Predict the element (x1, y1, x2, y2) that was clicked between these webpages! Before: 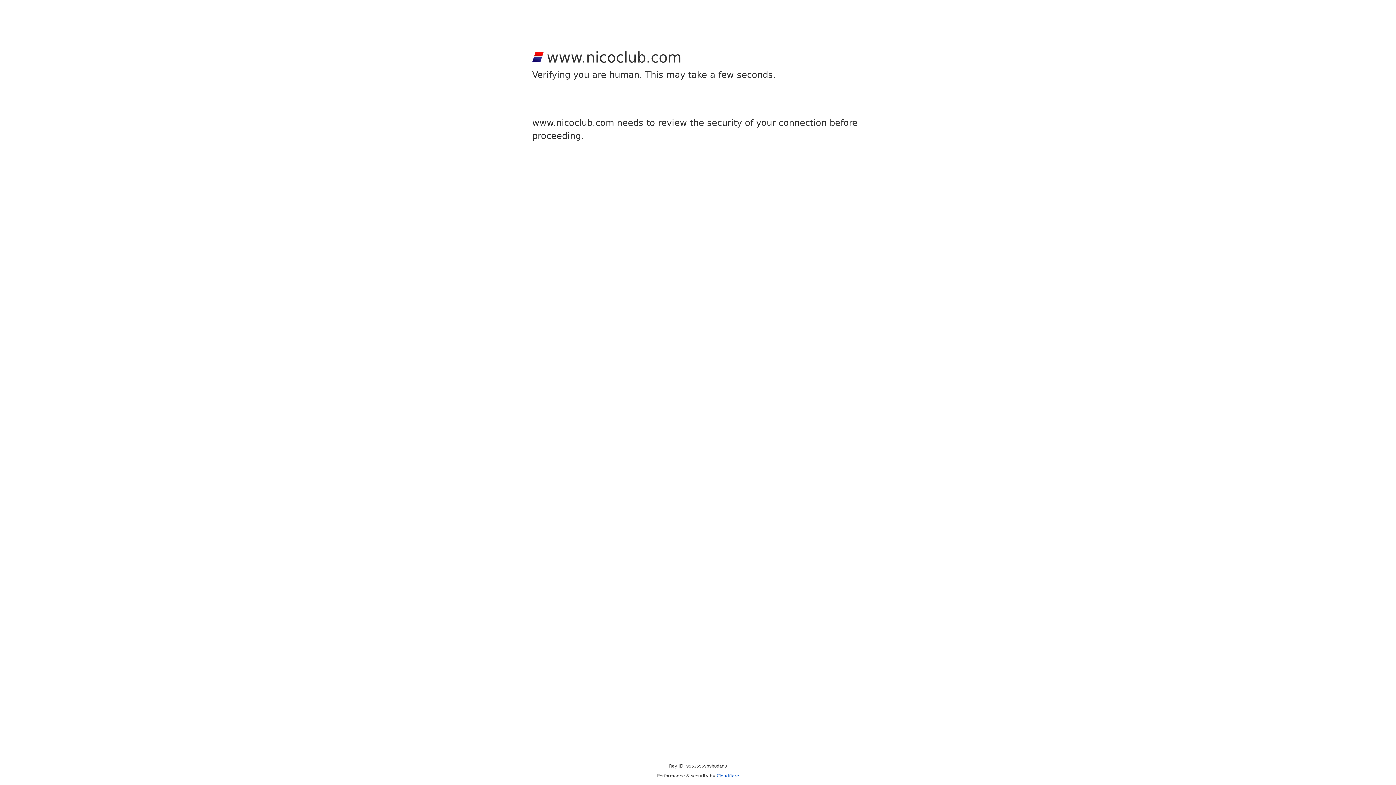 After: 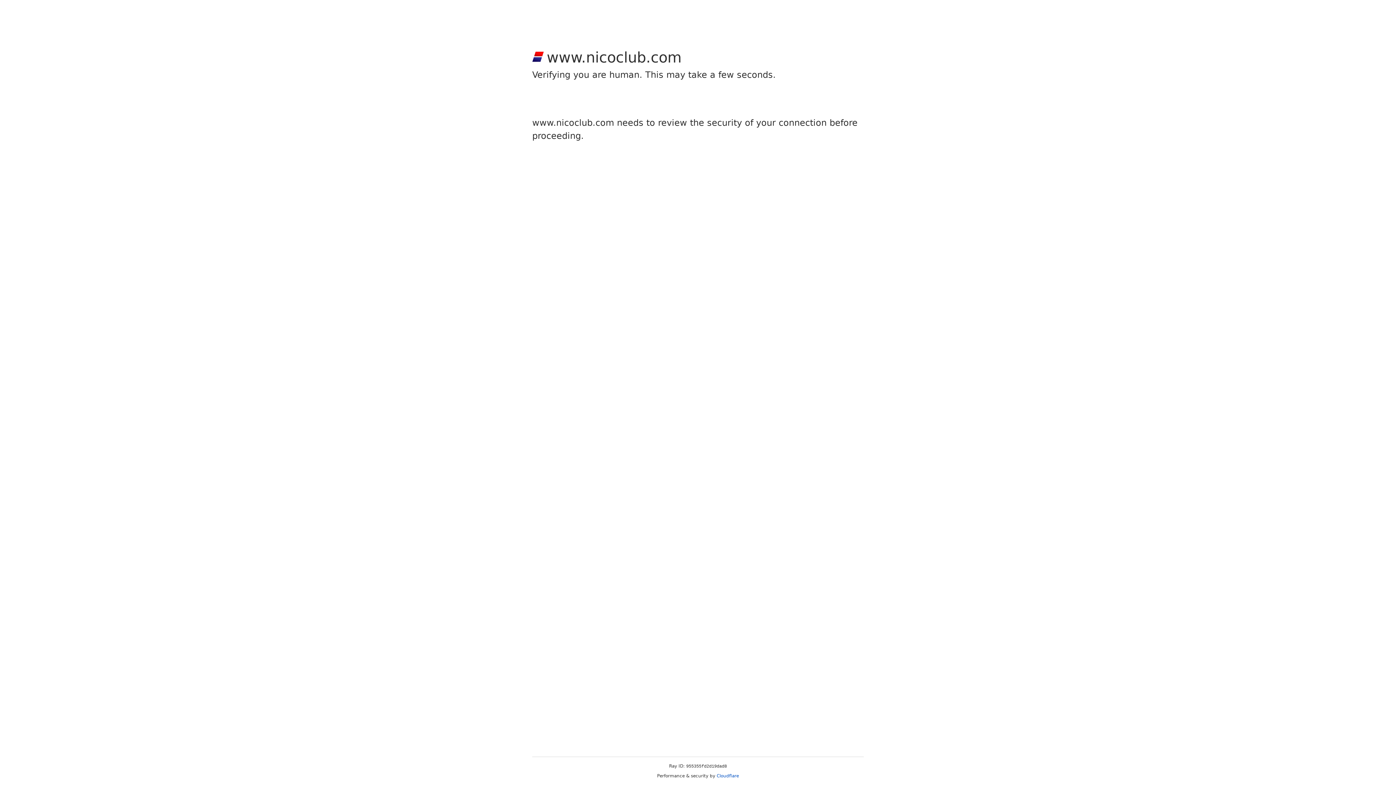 Action: label: Cloudflare bbox: (716, 773, 739, 778)